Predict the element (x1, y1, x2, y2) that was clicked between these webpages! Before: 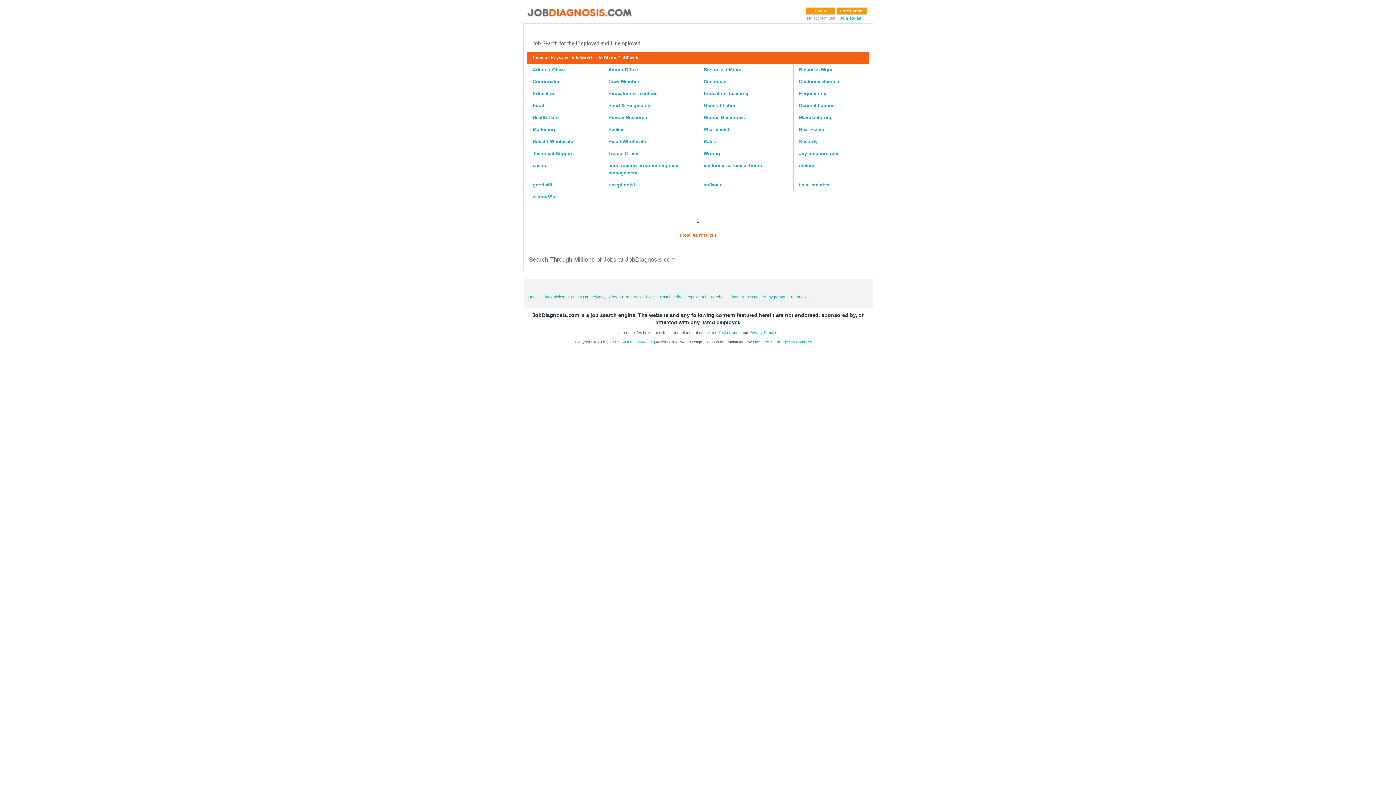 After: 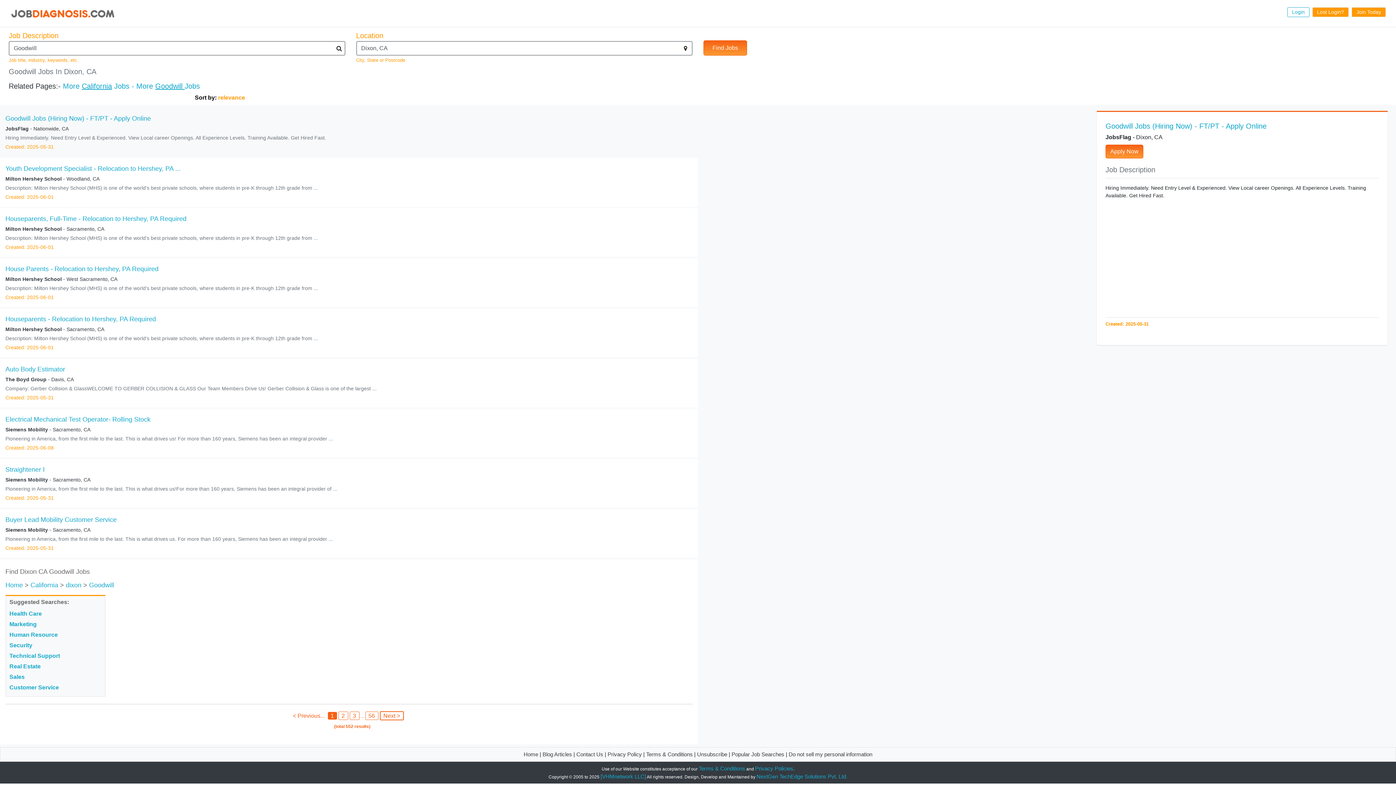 Action: label: goodwill bbox: (532, 182, 552, 187)